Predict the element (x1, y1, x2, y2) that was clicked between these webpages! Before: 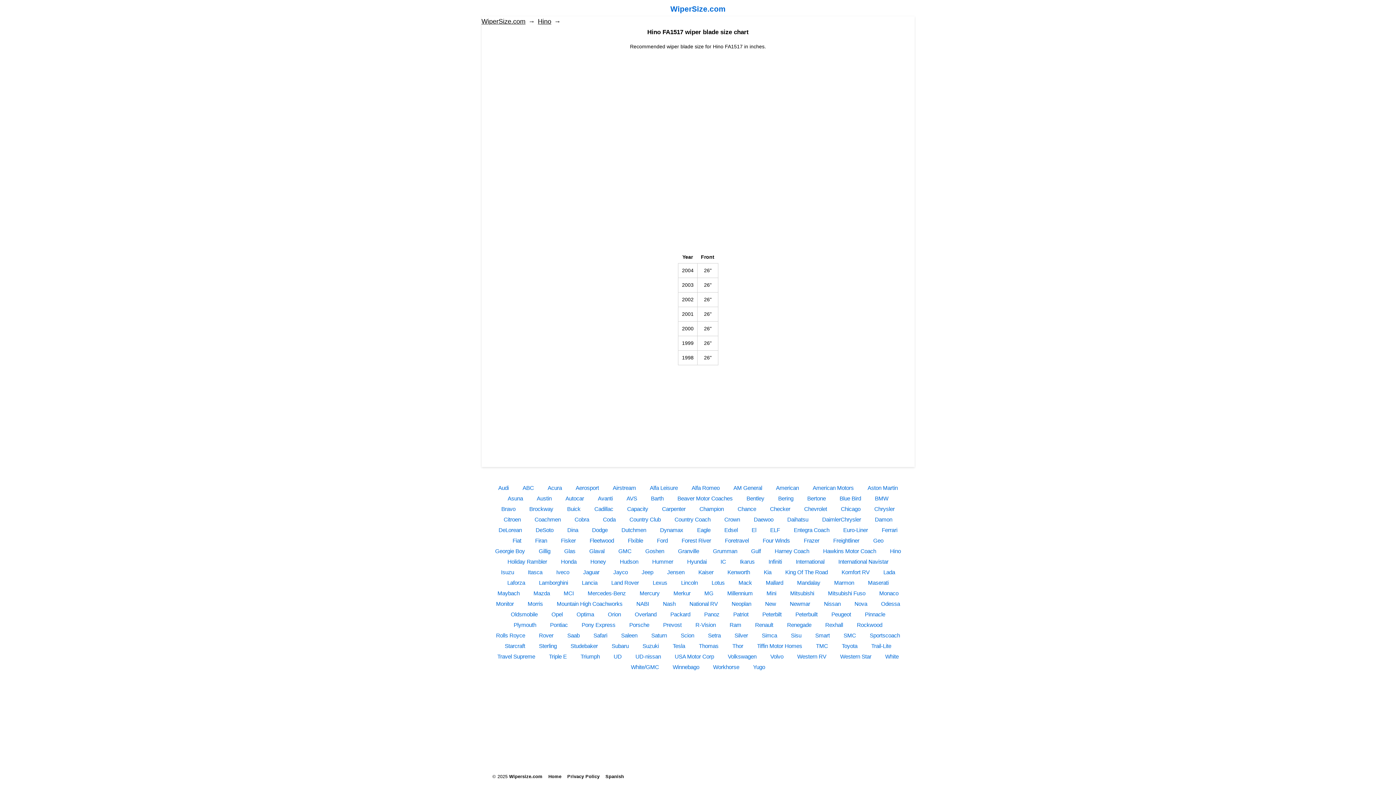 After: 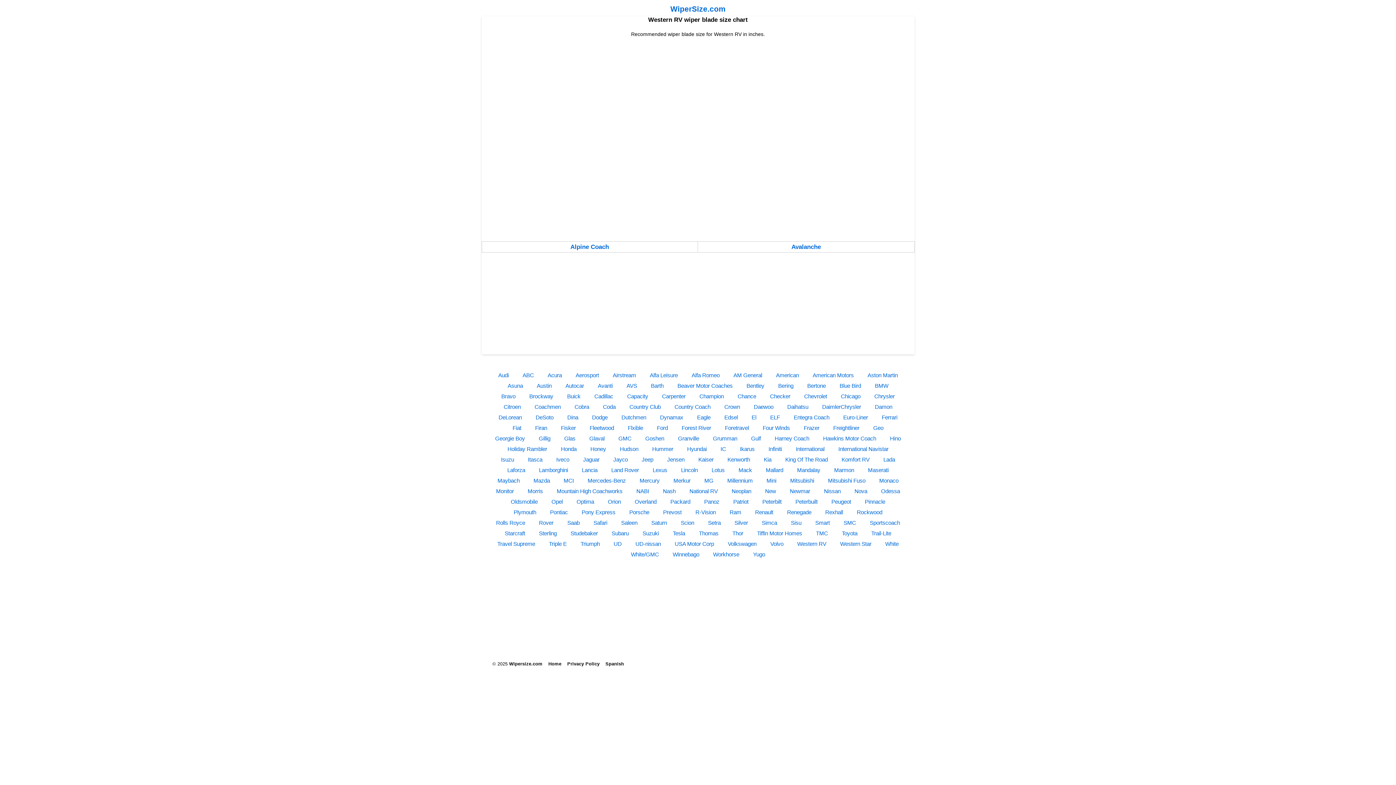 Action: label: Western RV bbox: (794, 651, 829, 662)